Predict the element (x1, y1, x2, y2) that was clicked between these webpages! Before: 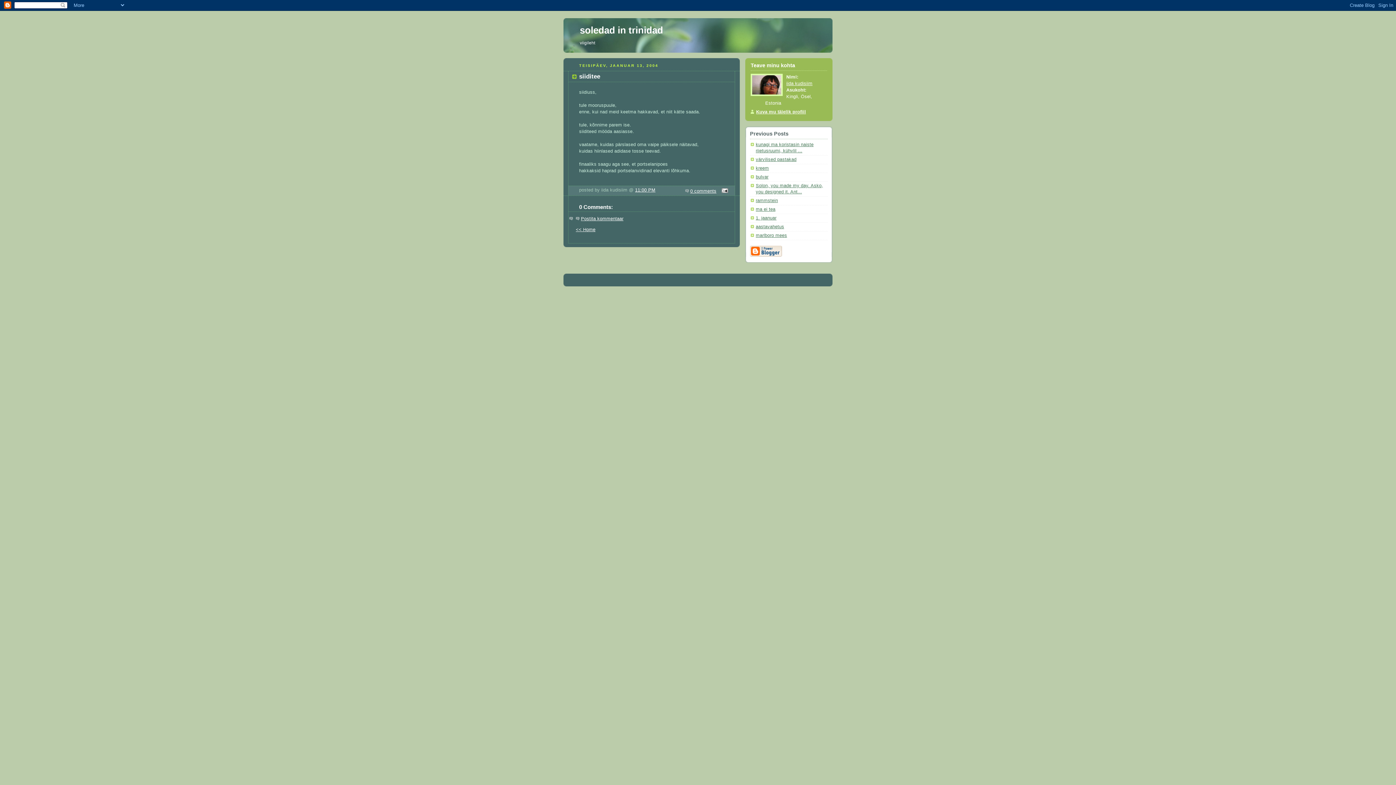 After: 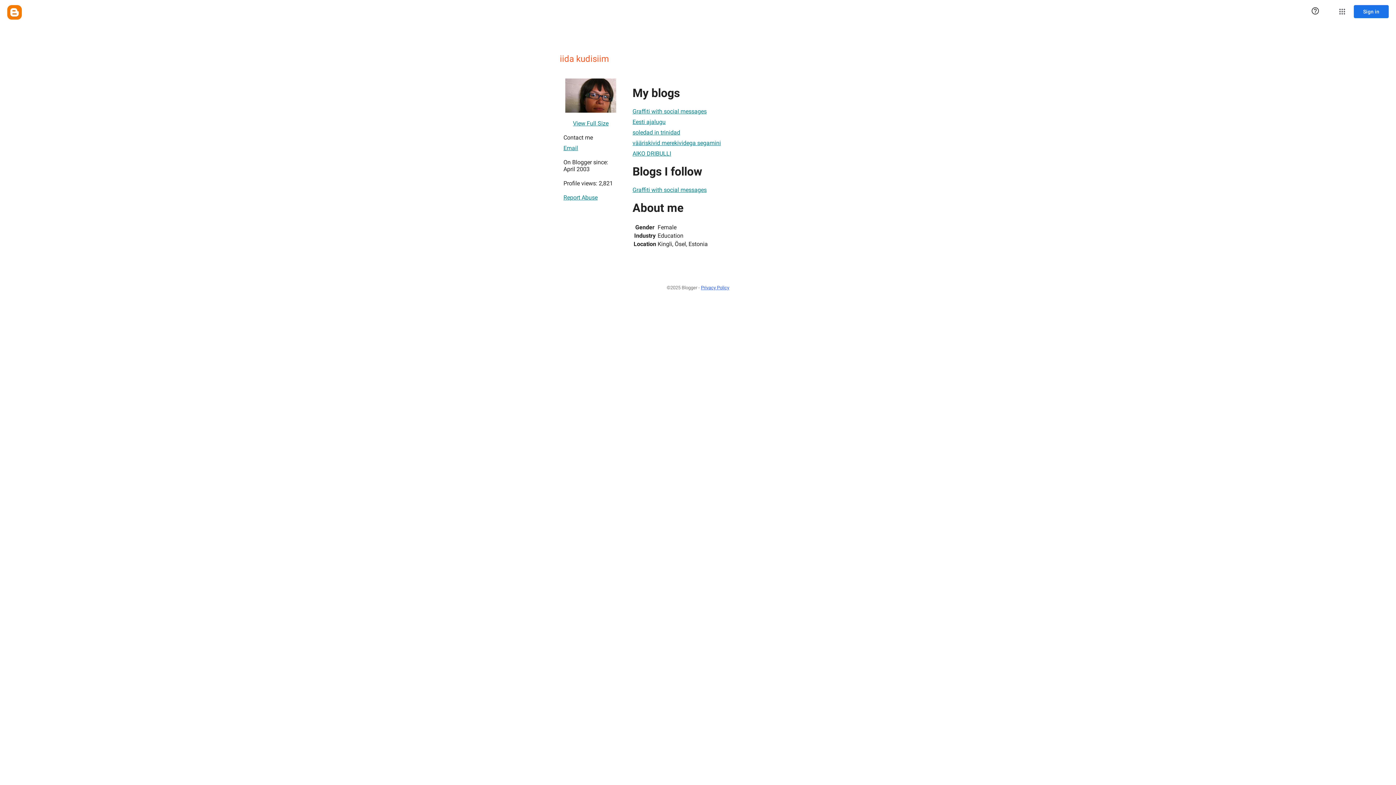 Action: label: Kuva mu täielik profiil bbox: (750, 109, 806, 114)